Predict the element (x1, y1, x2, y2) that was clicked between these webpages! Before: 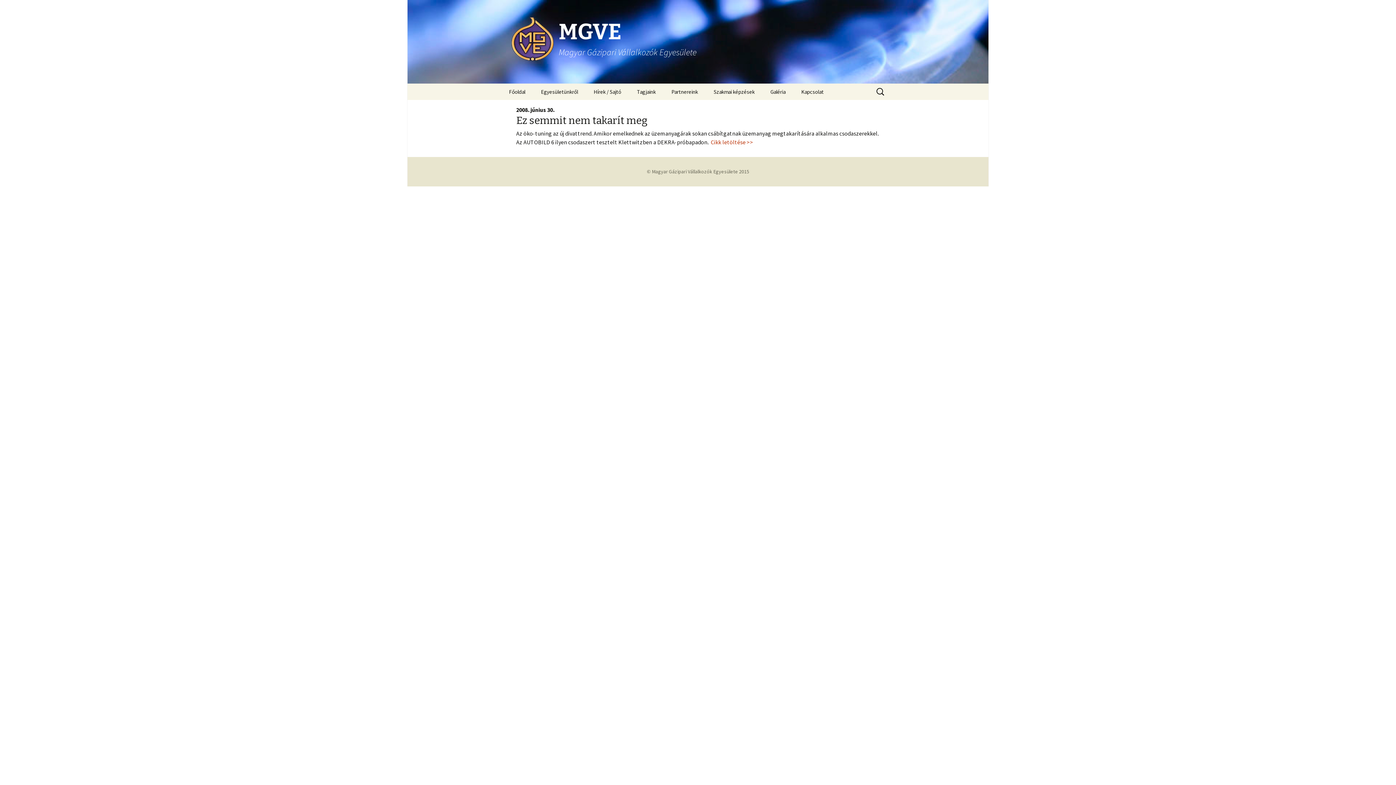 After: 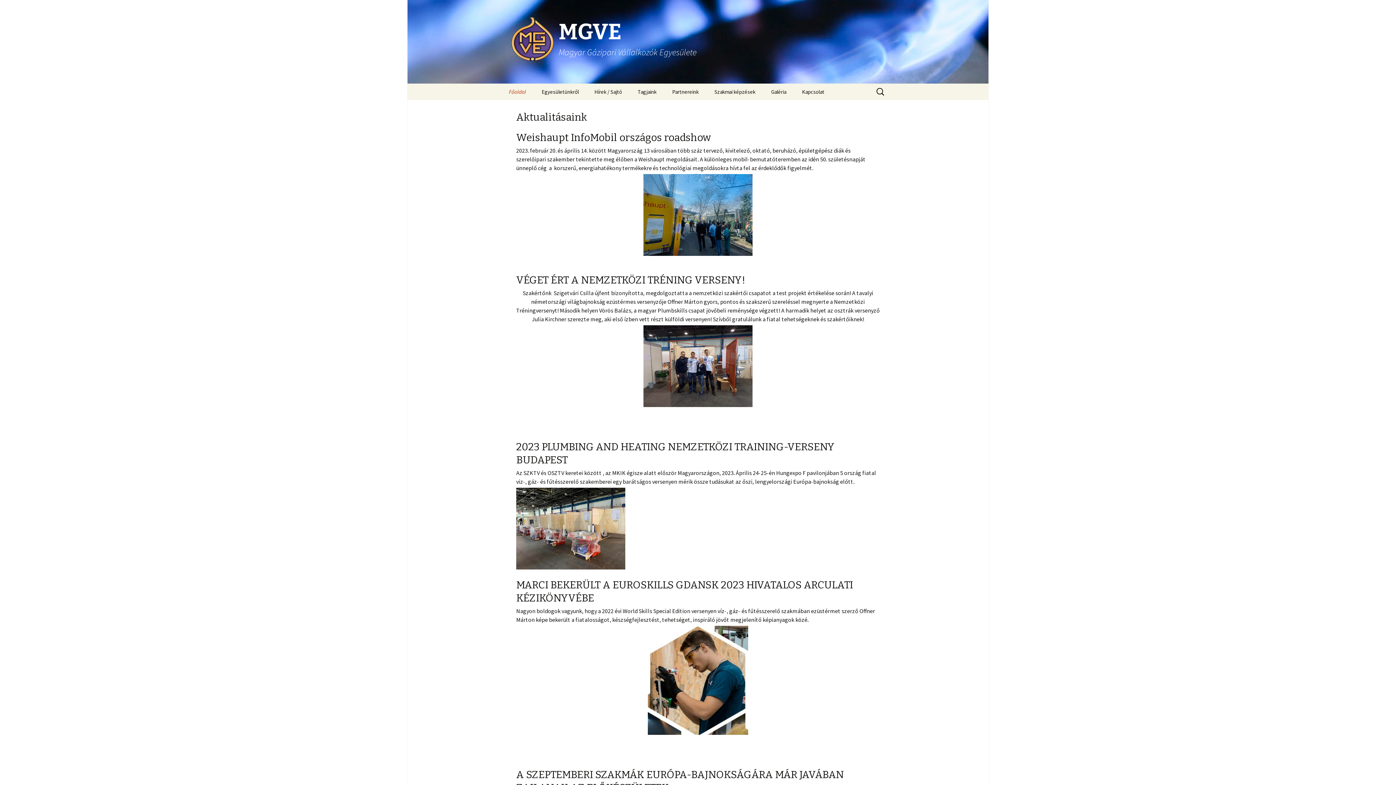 Action: bbox: (501, 83, 532, 100) label: Főoldal